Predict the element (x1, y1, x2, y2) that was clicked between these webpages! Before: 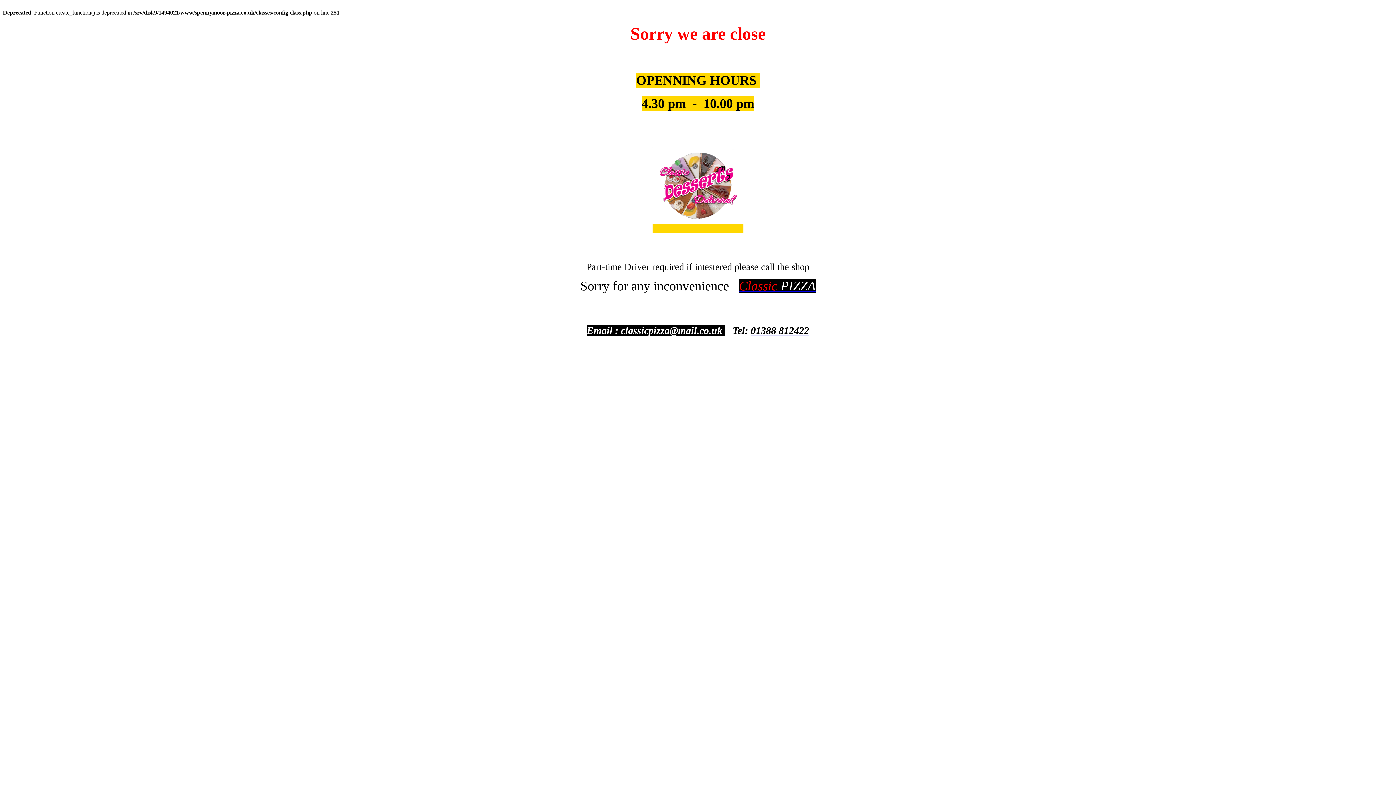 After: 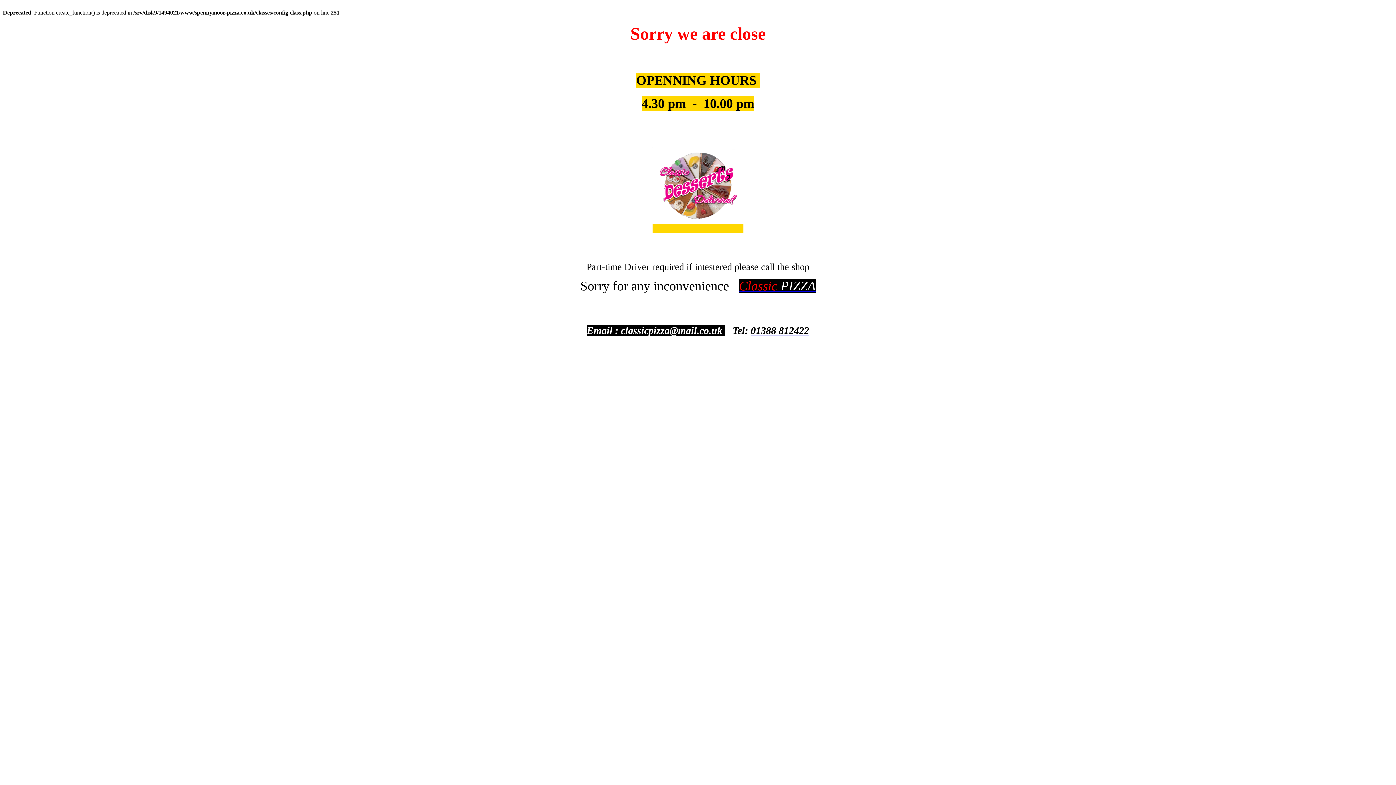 Action: bbox: (750, 325, 809, 336) label: 01388 812422